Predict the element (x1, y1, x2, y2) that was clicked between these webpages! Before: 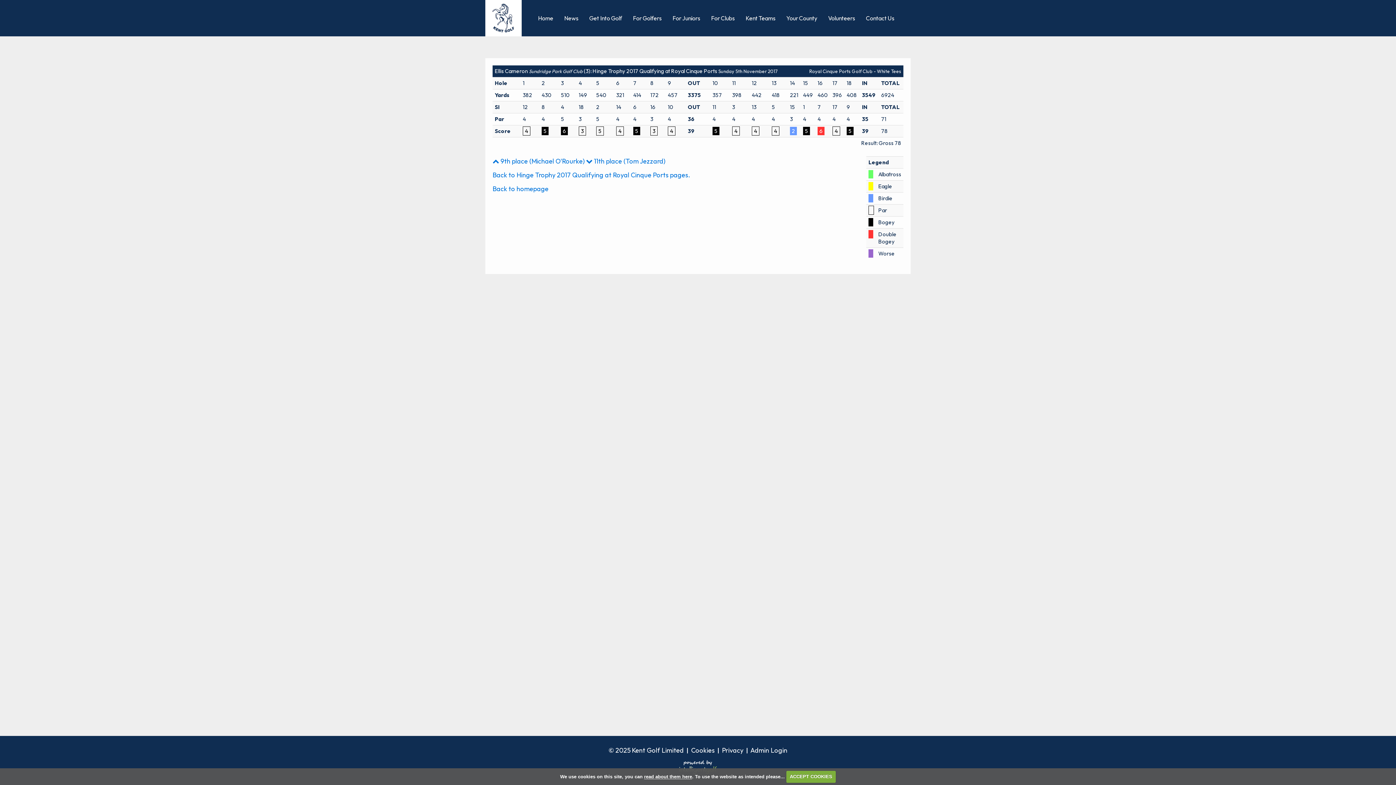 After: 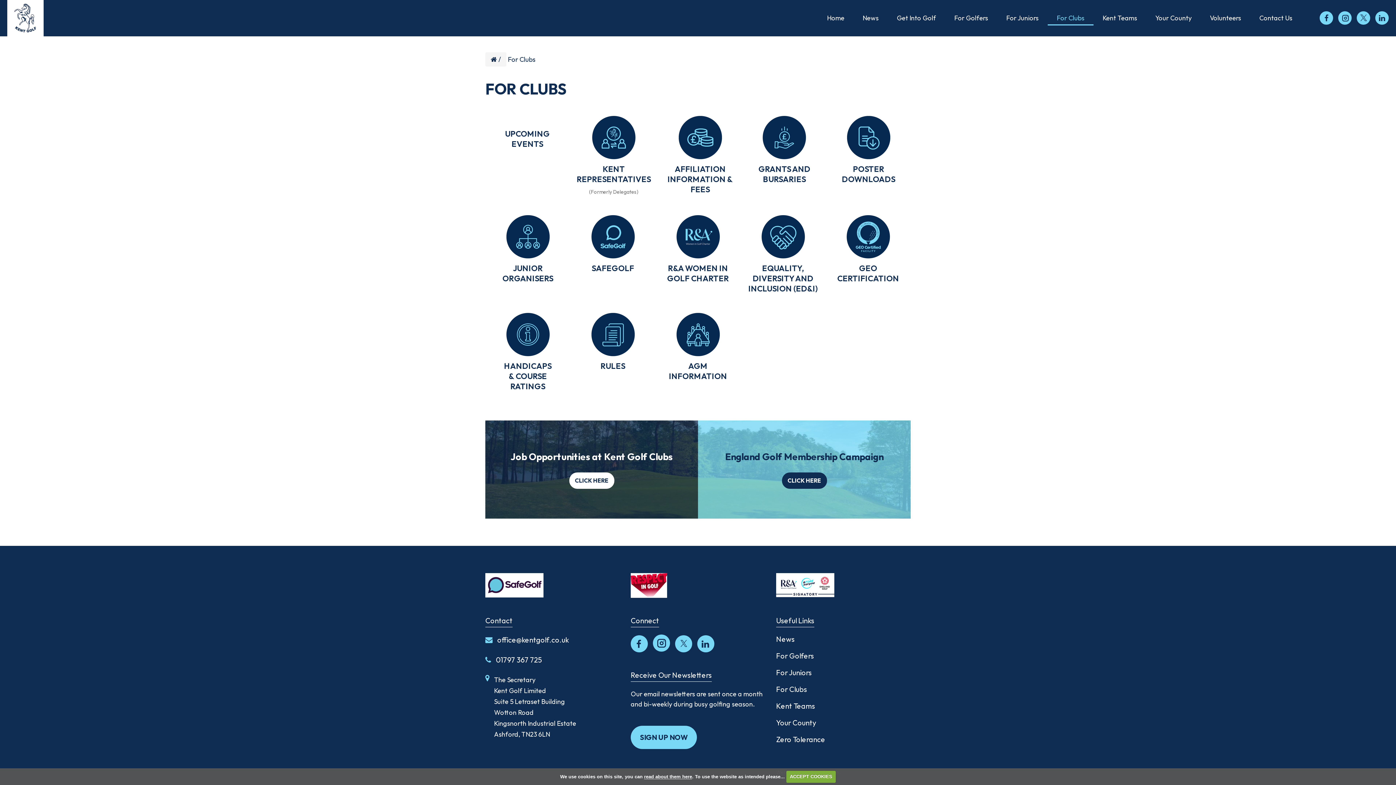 Action: bbox: (705, 10, 740, 25) label: For Clubs